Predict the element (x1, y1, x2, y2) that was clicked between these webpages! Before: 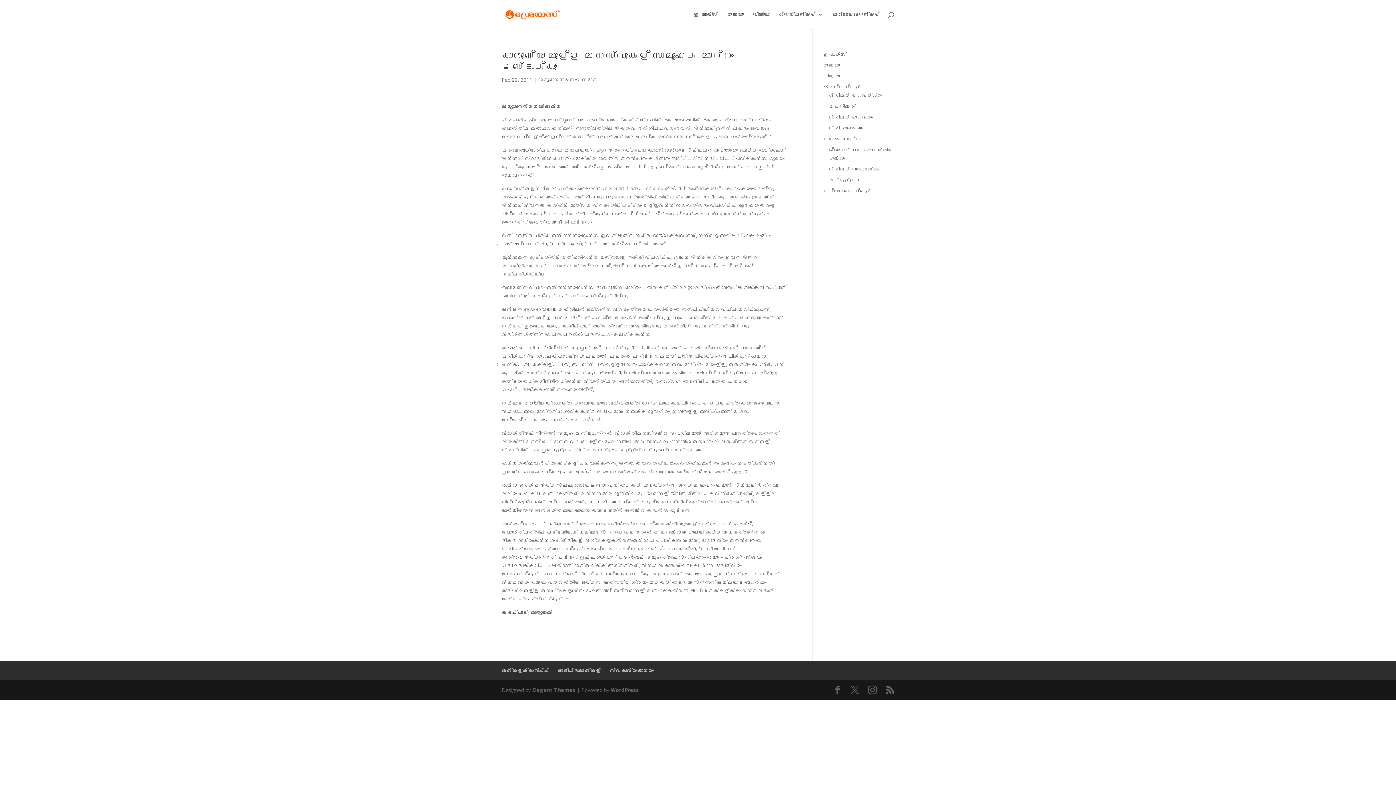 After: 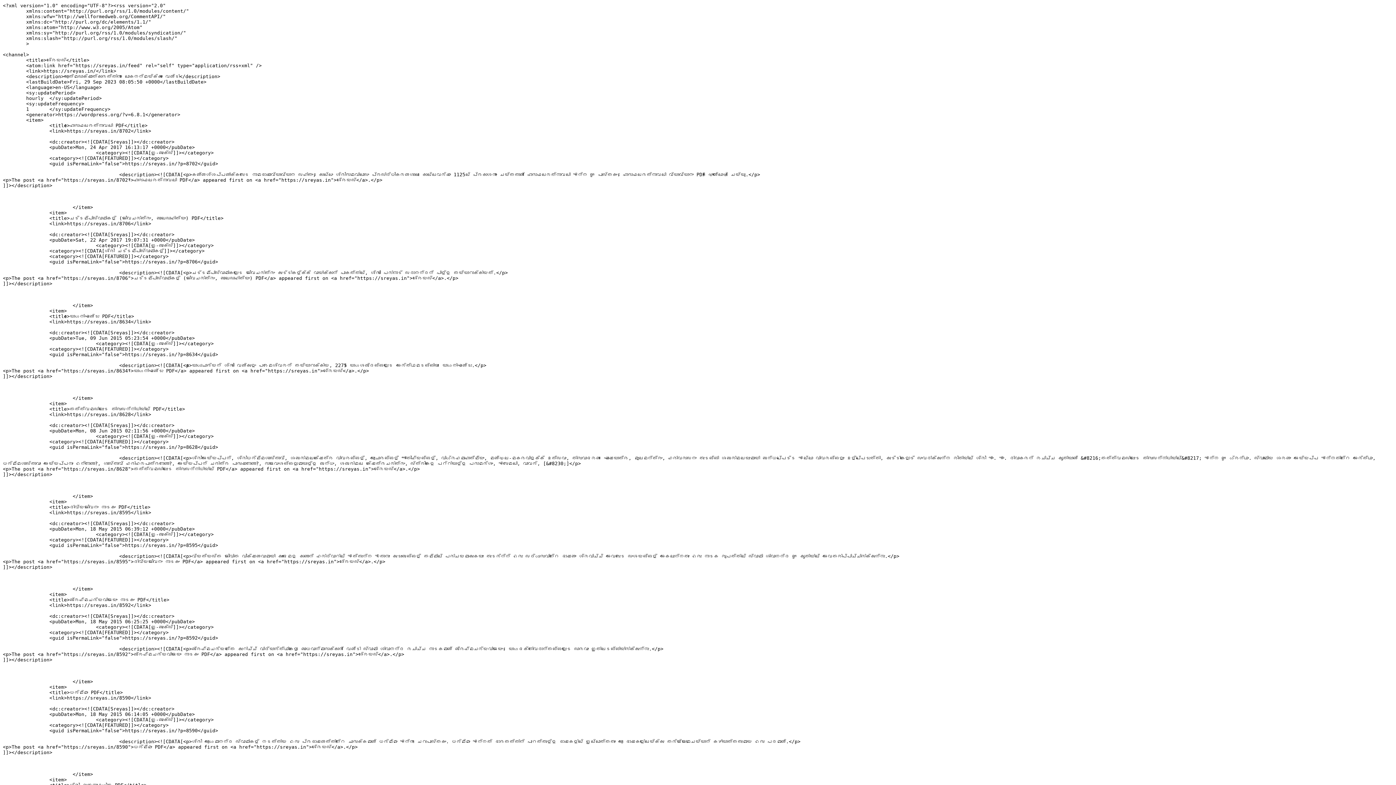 Action: bbox: (885, 686, 894, 694)